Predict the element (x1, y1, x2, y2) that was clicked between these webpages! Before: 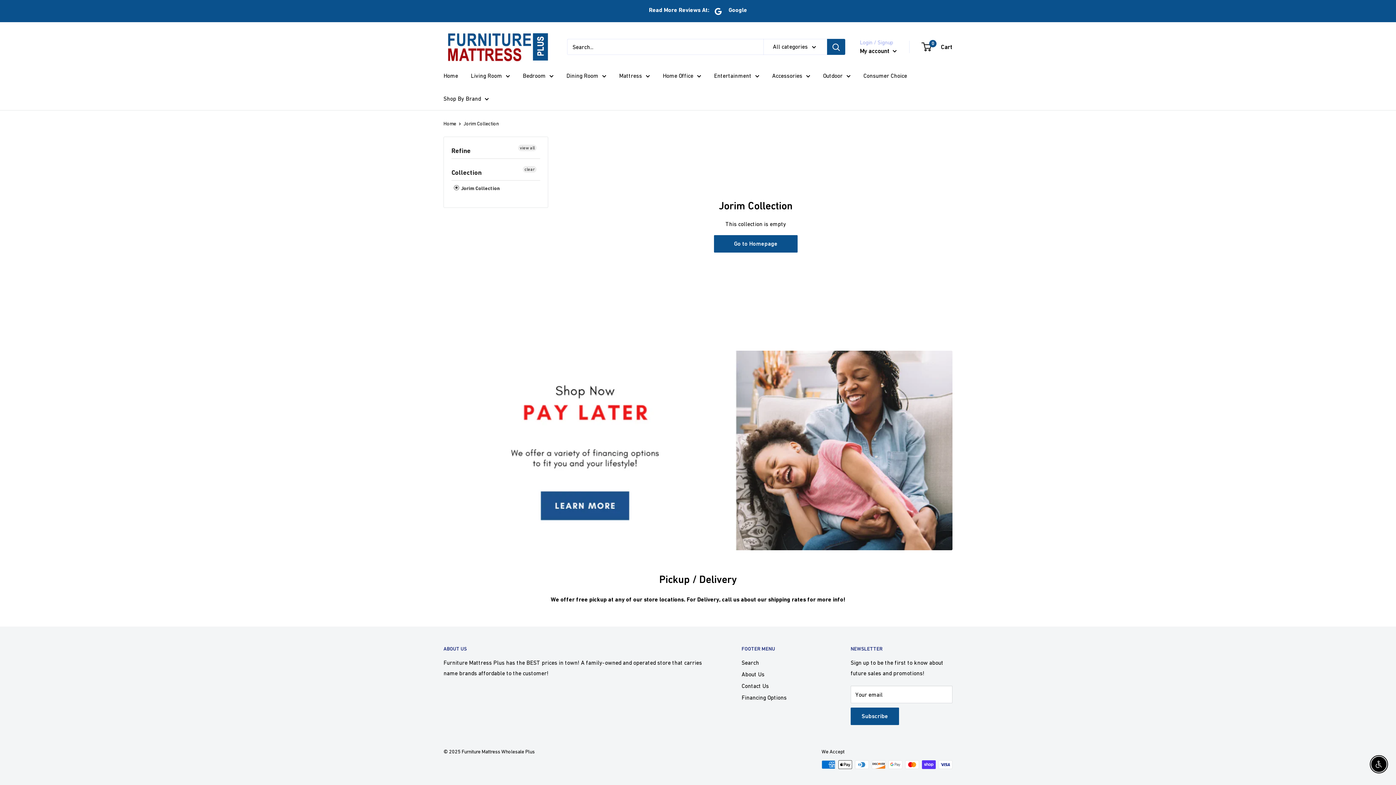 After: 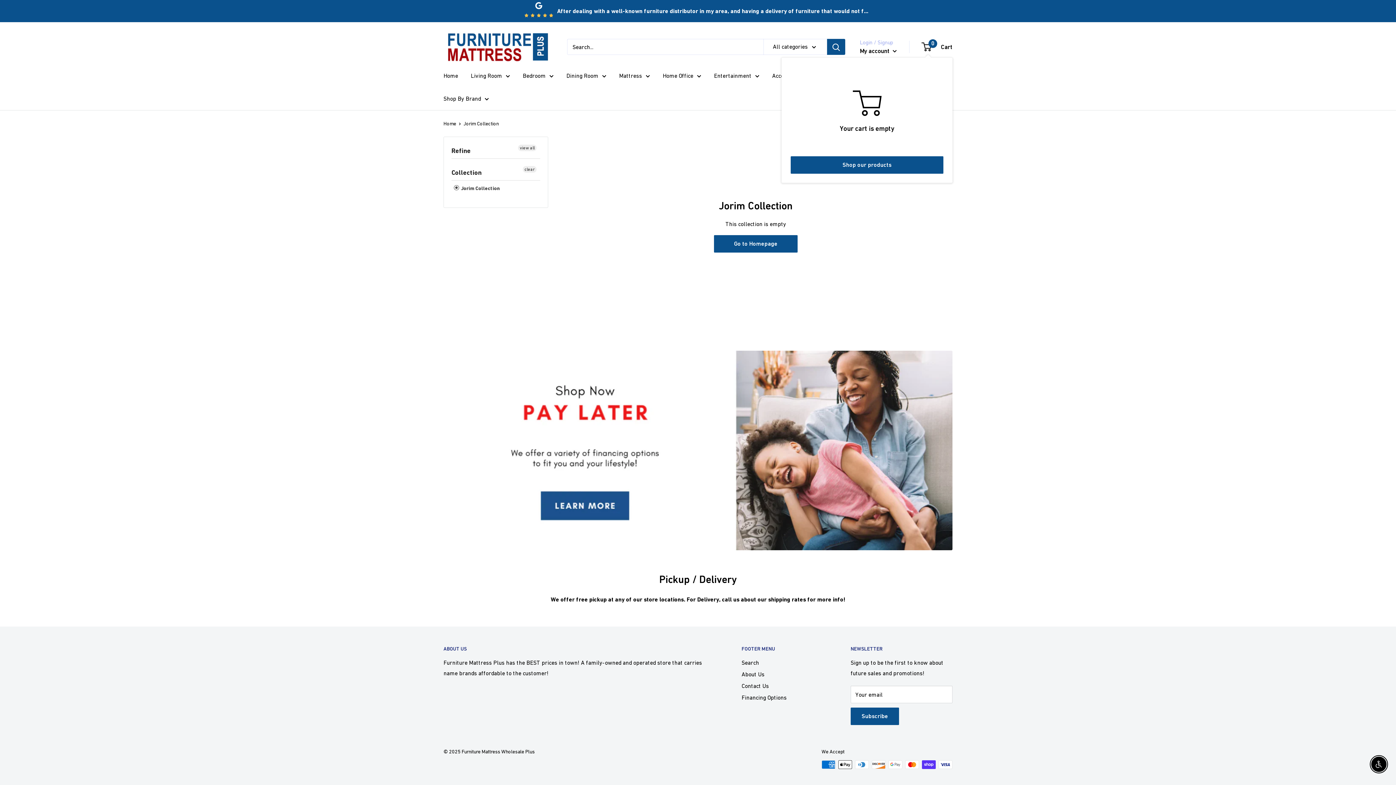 Action: bbox: (922, 41, 952, 52) label: 0
 Cart